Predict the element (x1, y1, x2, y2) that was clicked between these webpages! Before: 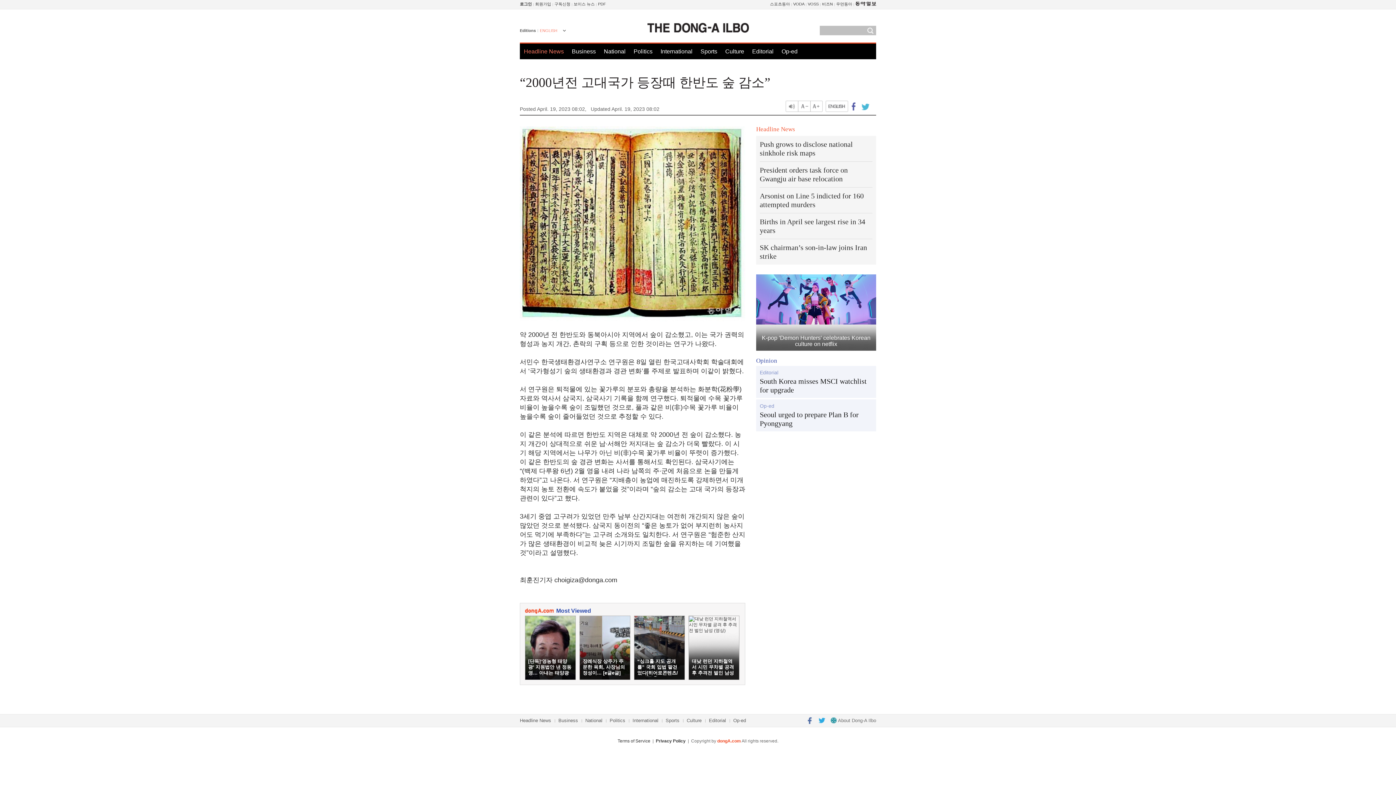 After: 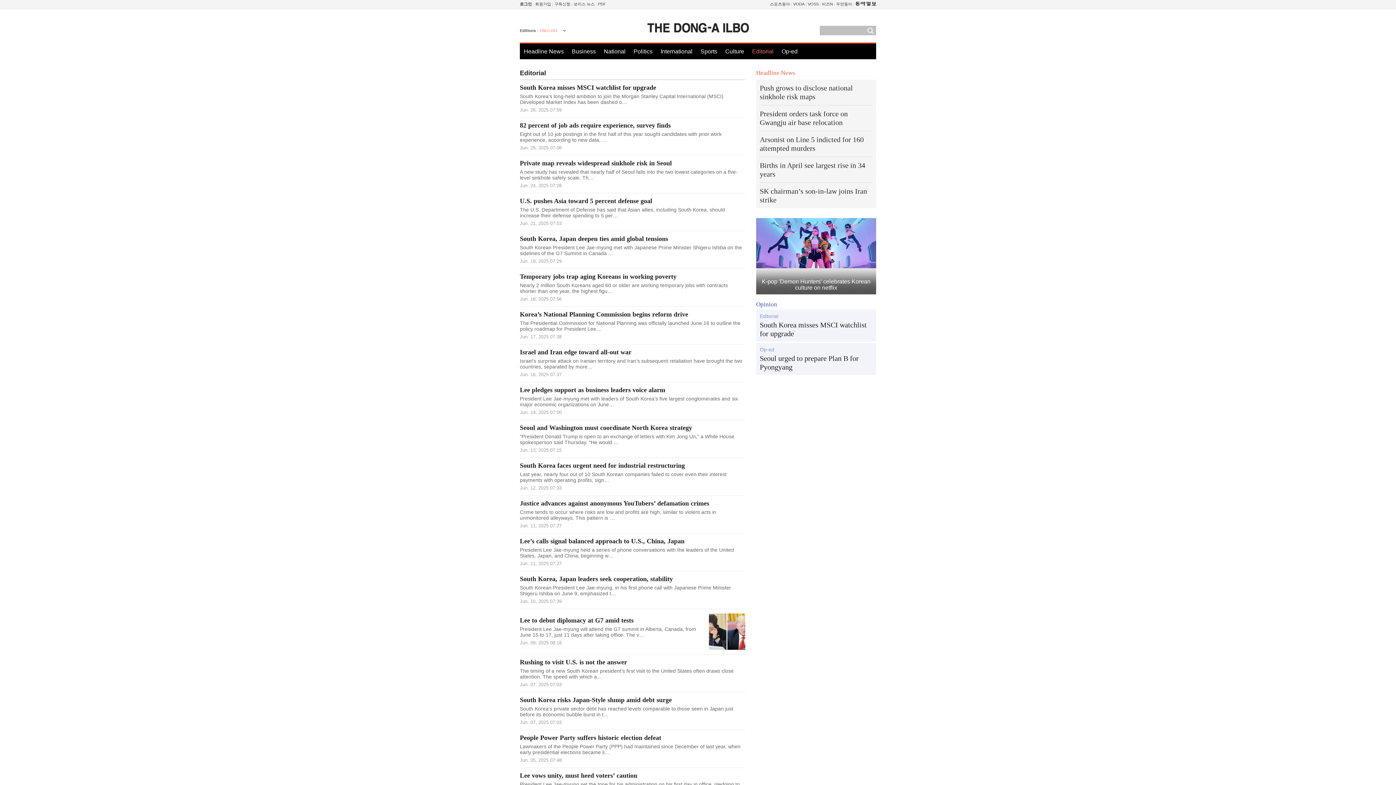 Action: bbox: (752, 43, 773, 59) label: Editorial